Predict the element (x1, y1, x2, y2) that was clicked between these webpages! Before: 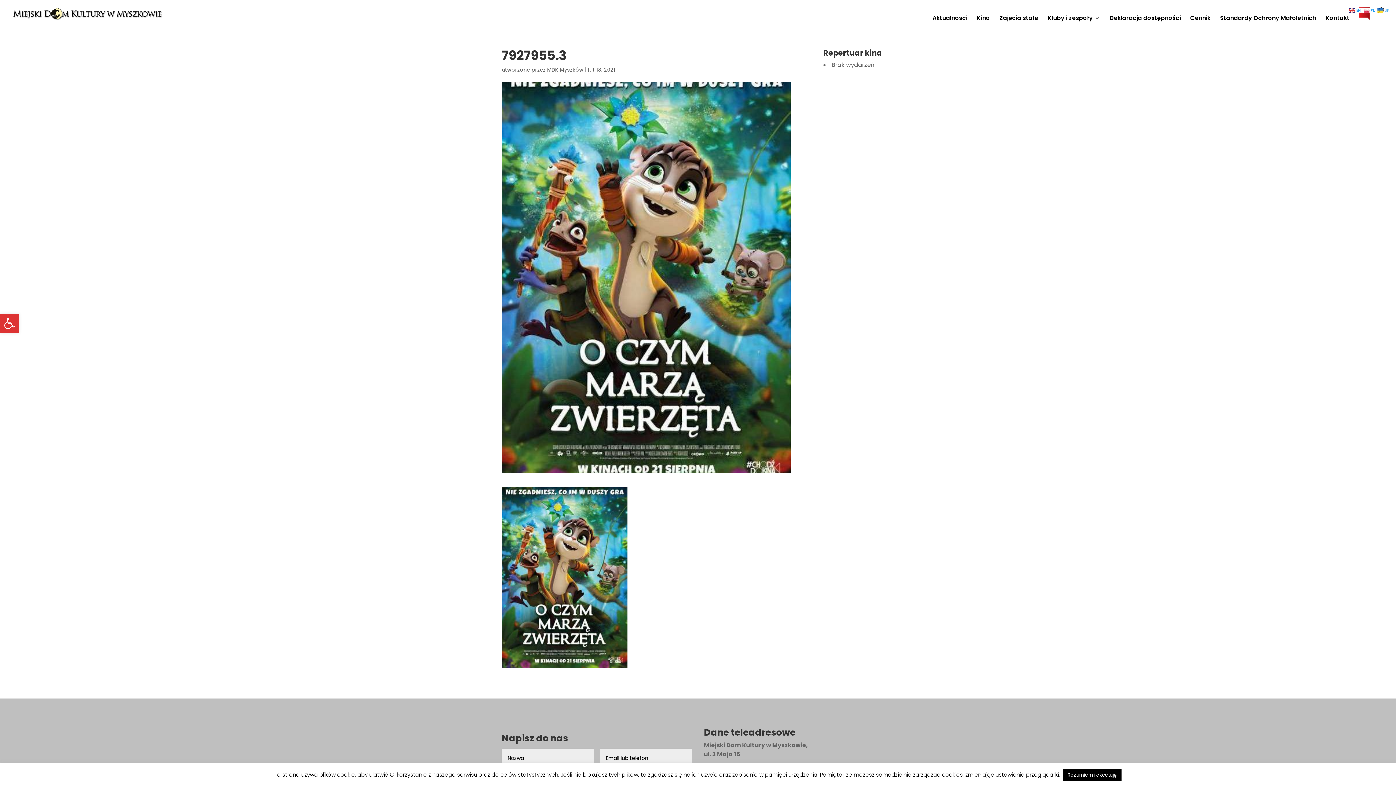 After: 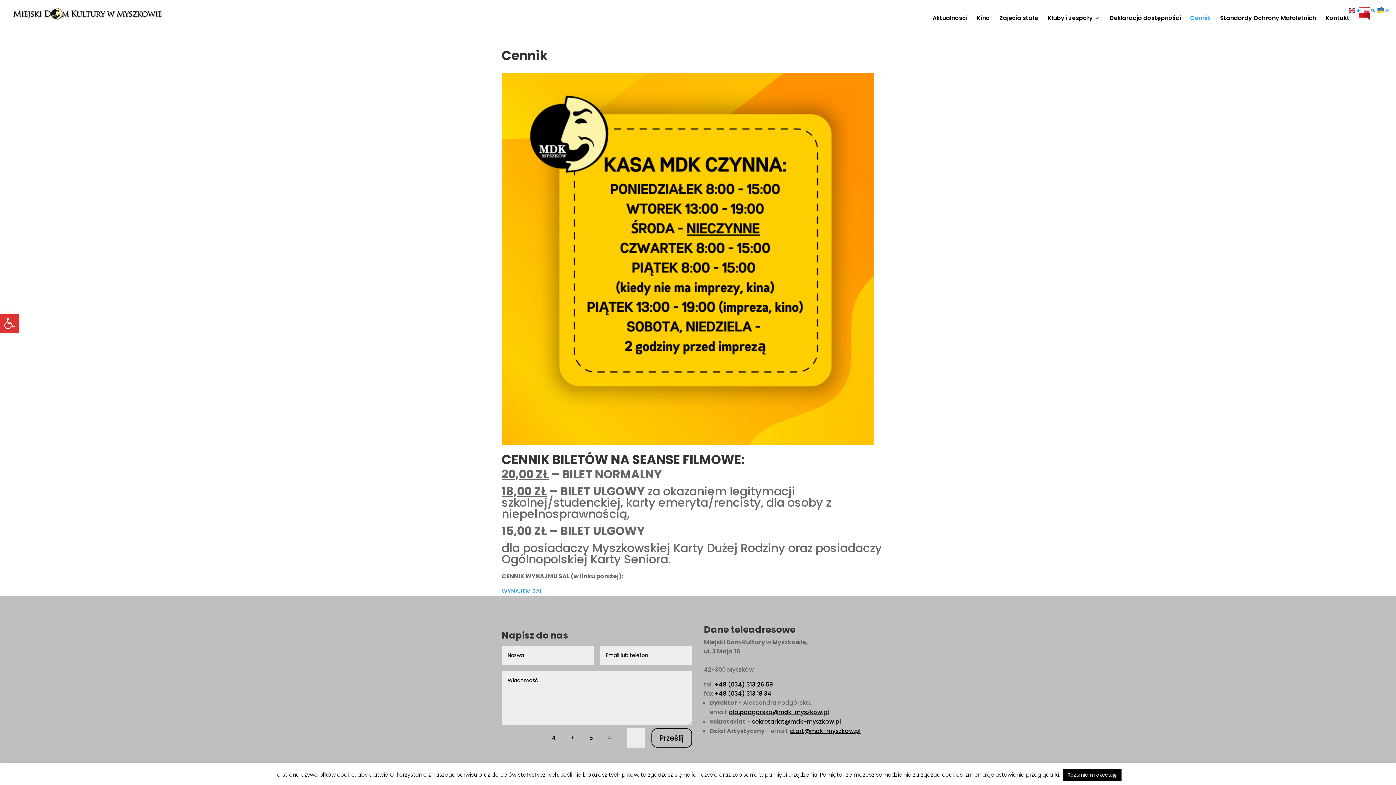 Action: label: Cennik bbox: (1190, 15, 1210, 28)